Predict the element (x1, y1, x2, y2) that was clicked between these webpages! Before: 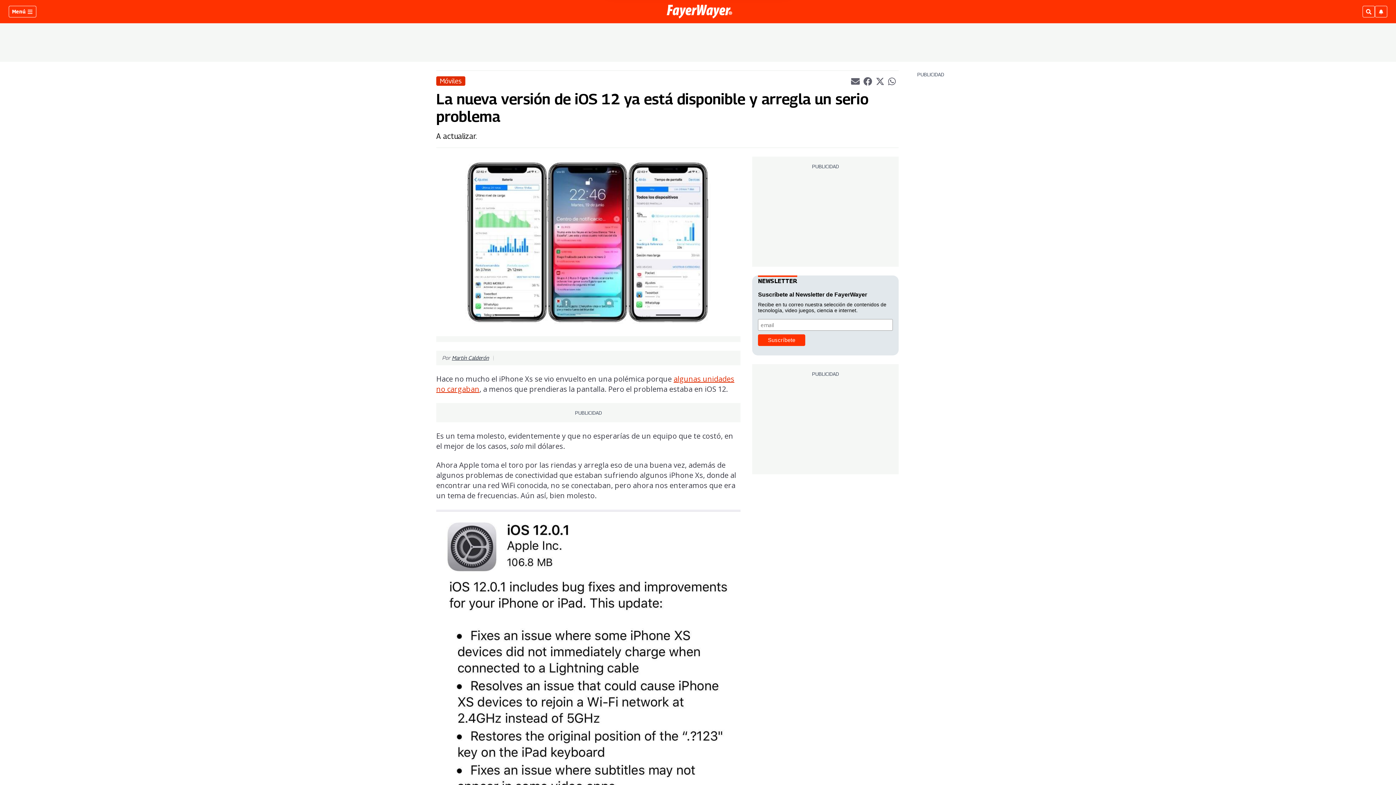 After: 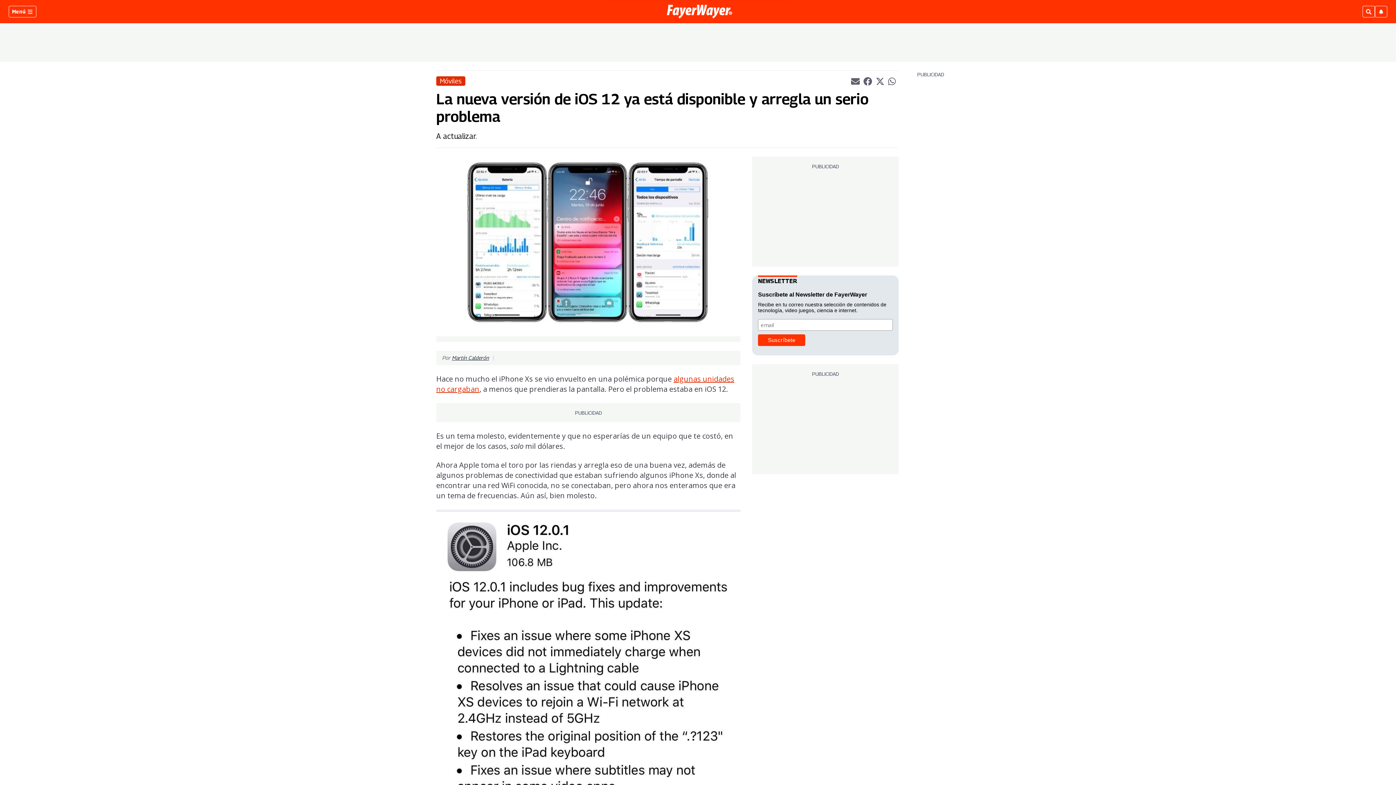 Action: bbox: (888, 77, 897, 84) label: whatsappLink